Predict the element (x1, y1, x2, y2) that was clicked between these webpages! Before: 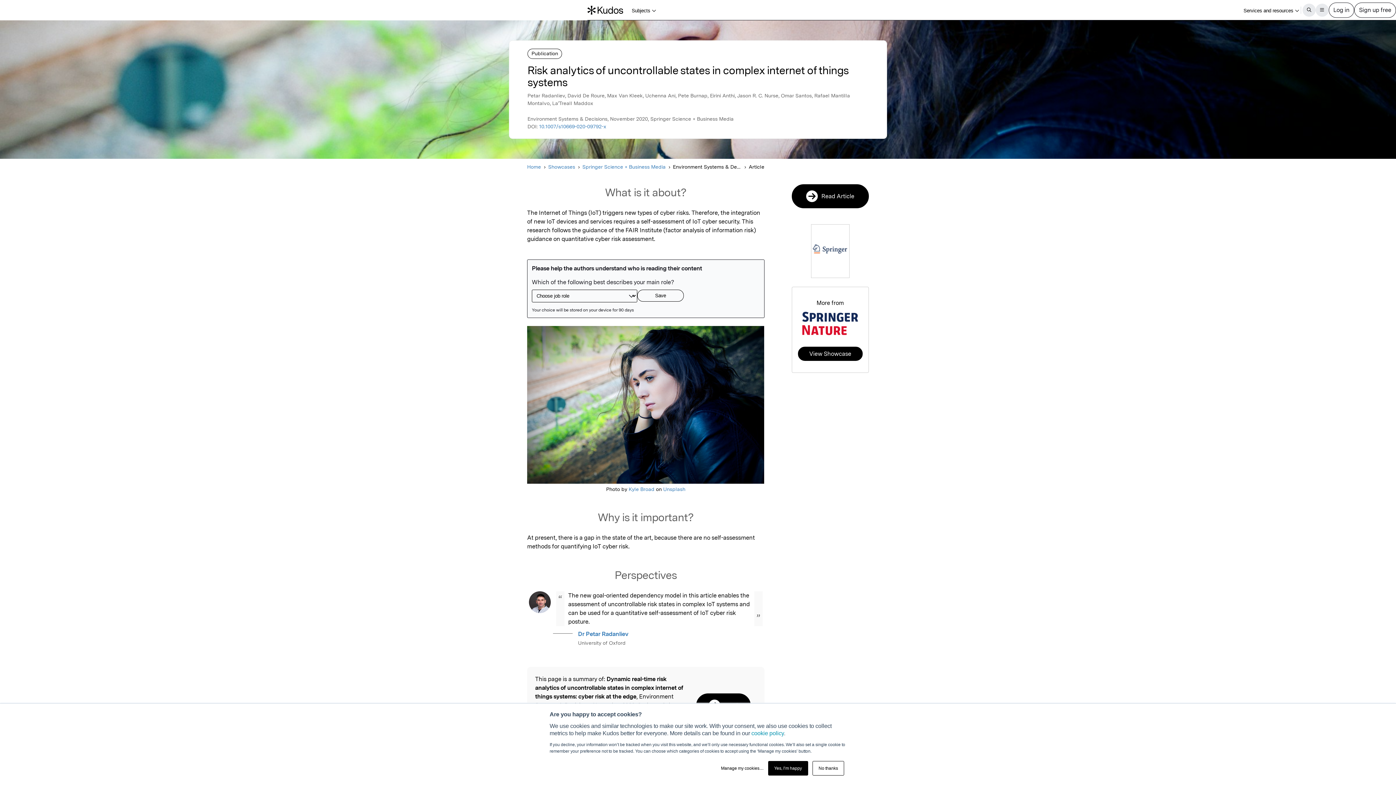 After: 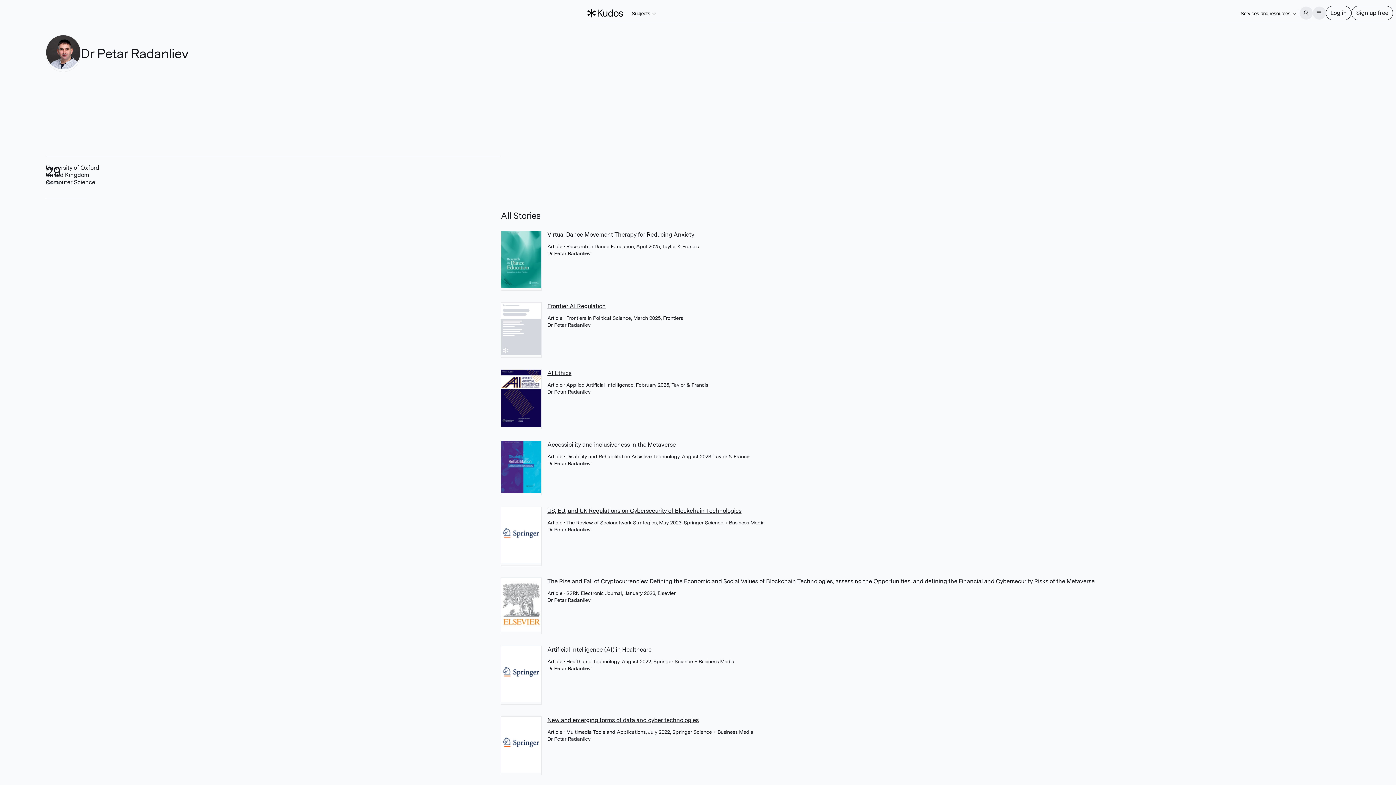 Action: bbox: (578, 630, 628, 637) label: Dr Petar Radanliev